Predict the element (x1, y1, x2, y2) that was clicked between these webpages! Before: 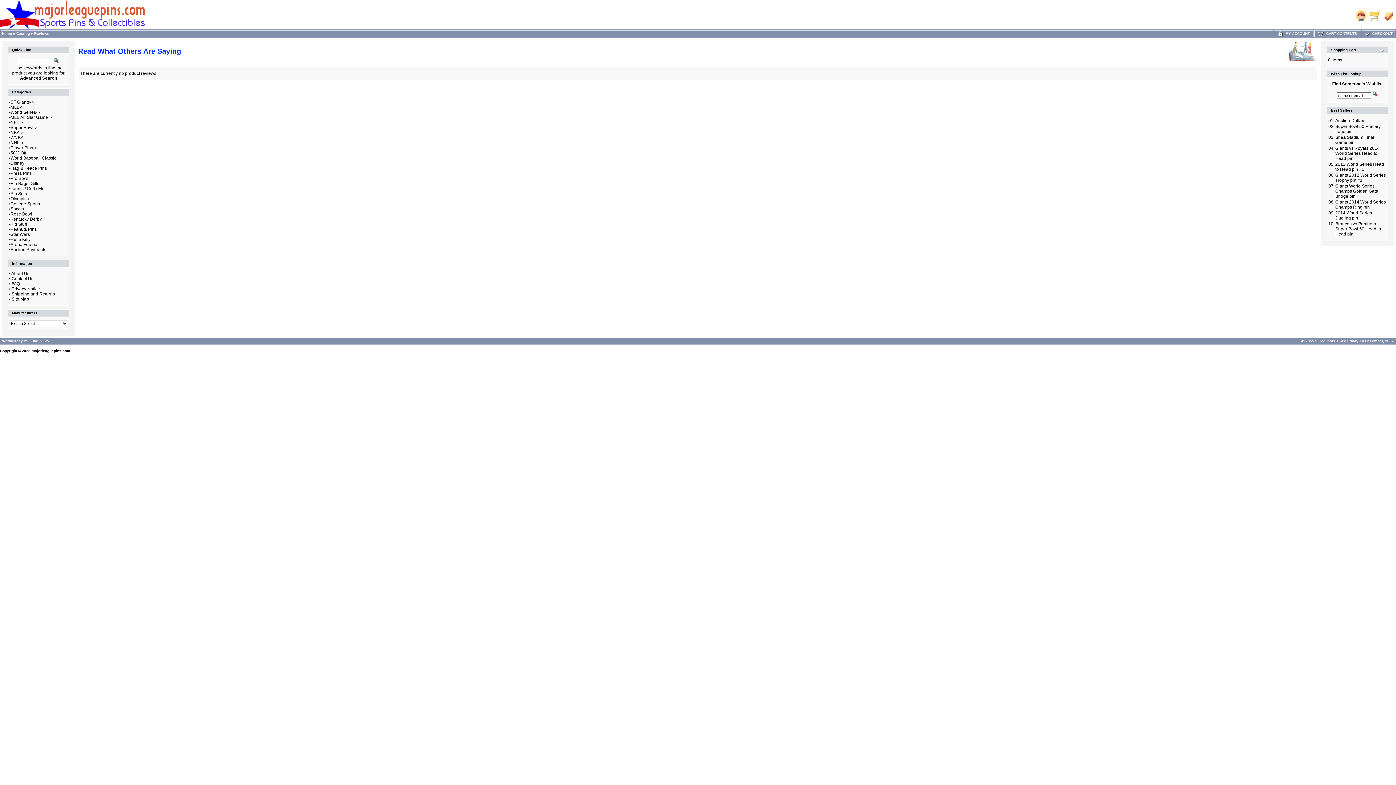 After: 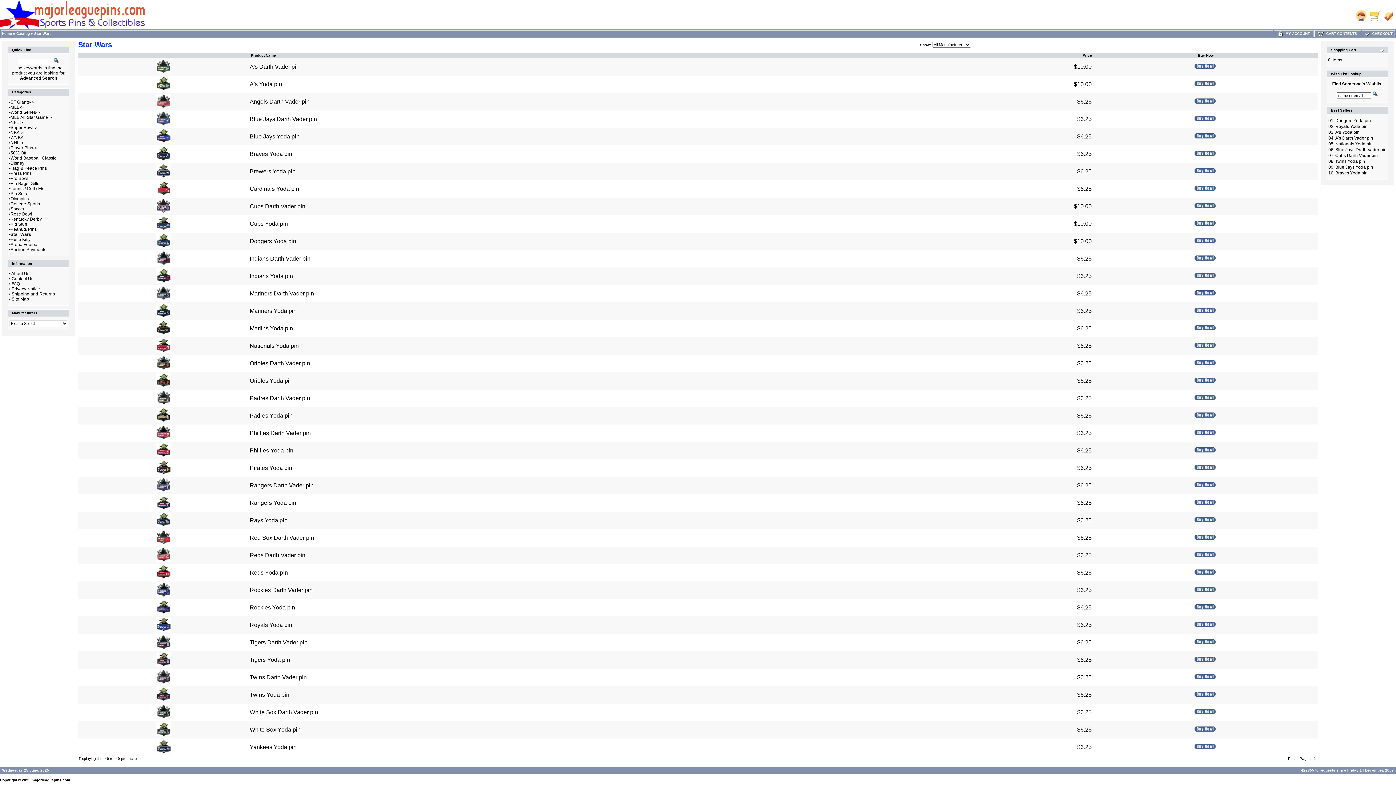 Action: bbox: (10, 232, 29, 237) label: Star Wars